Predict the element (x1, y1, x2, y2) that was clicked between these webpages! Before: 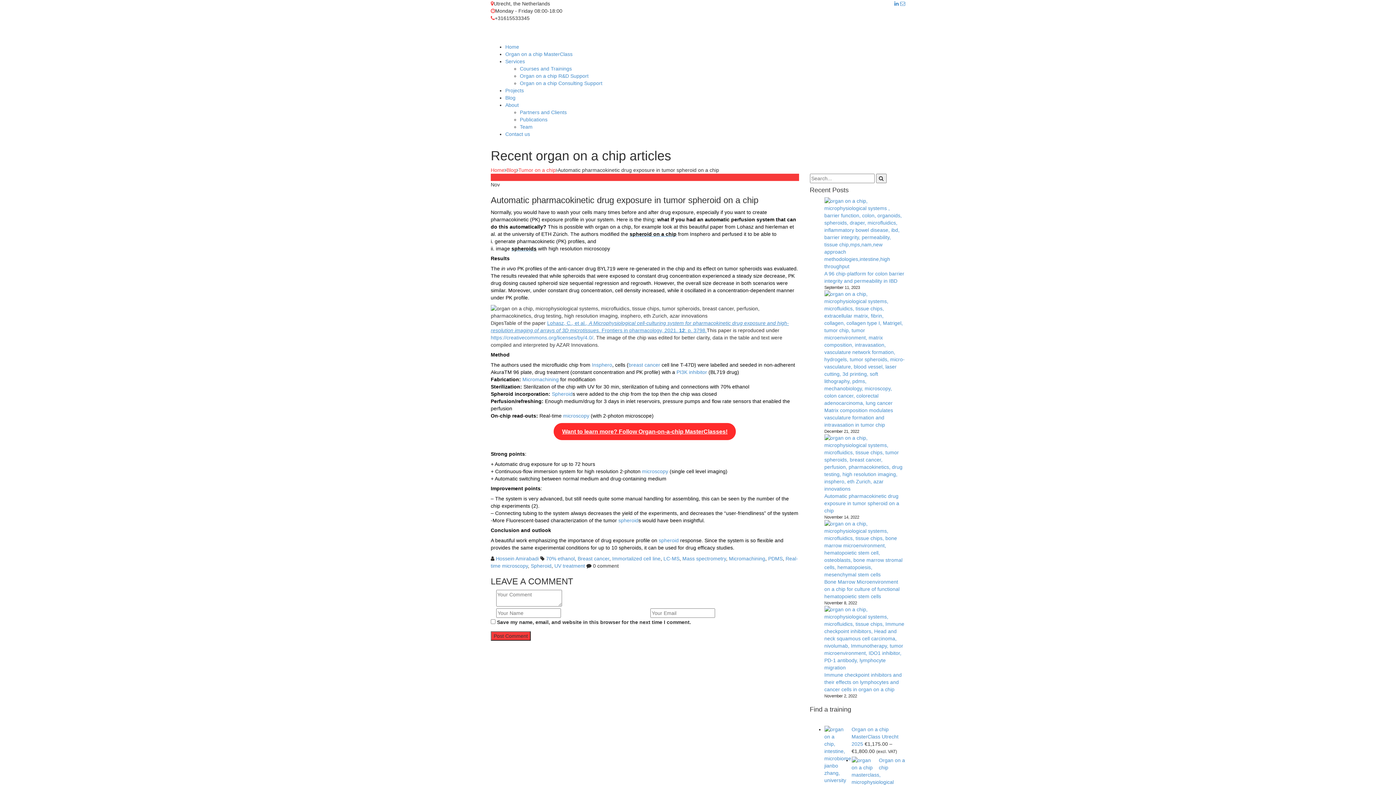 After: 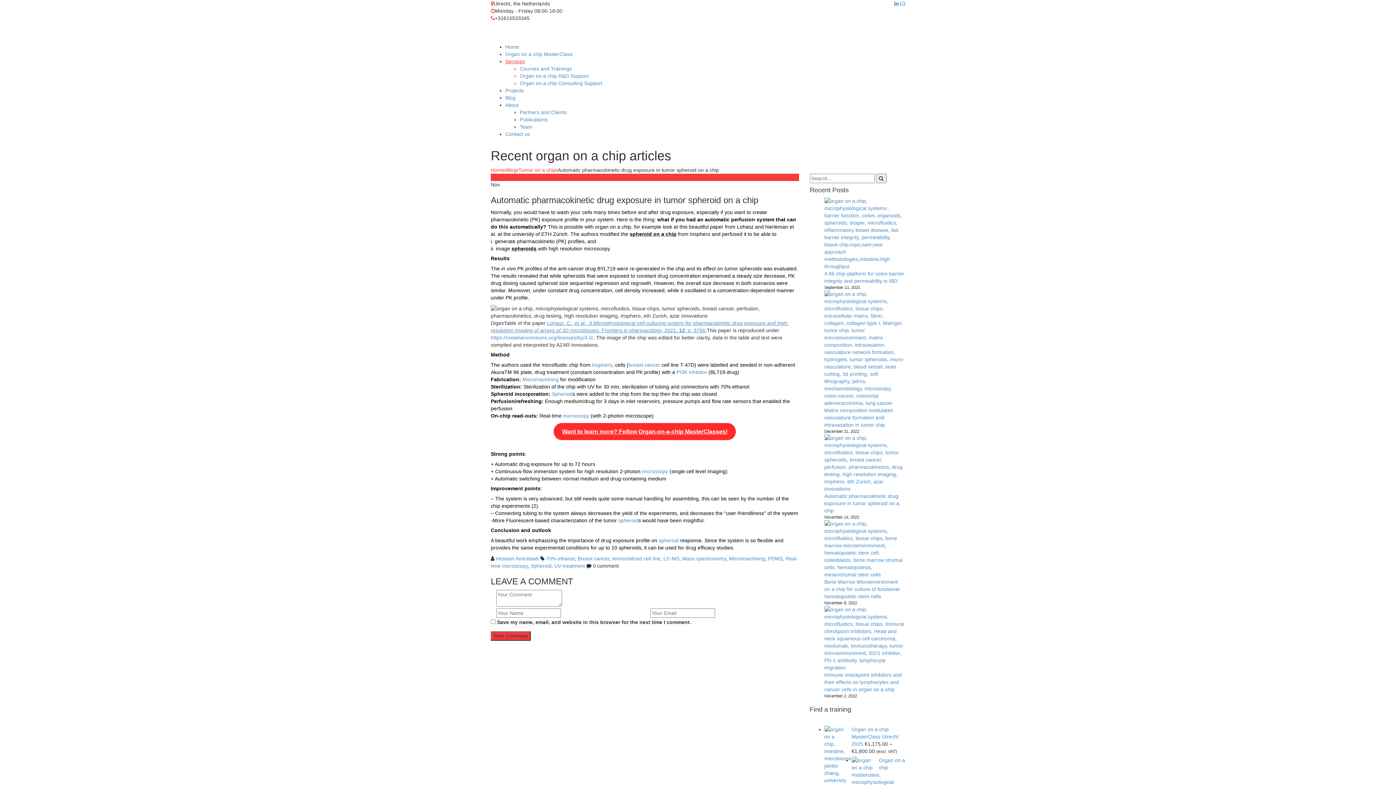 Action: label: Services bbox: (505, 58, 525, 64)